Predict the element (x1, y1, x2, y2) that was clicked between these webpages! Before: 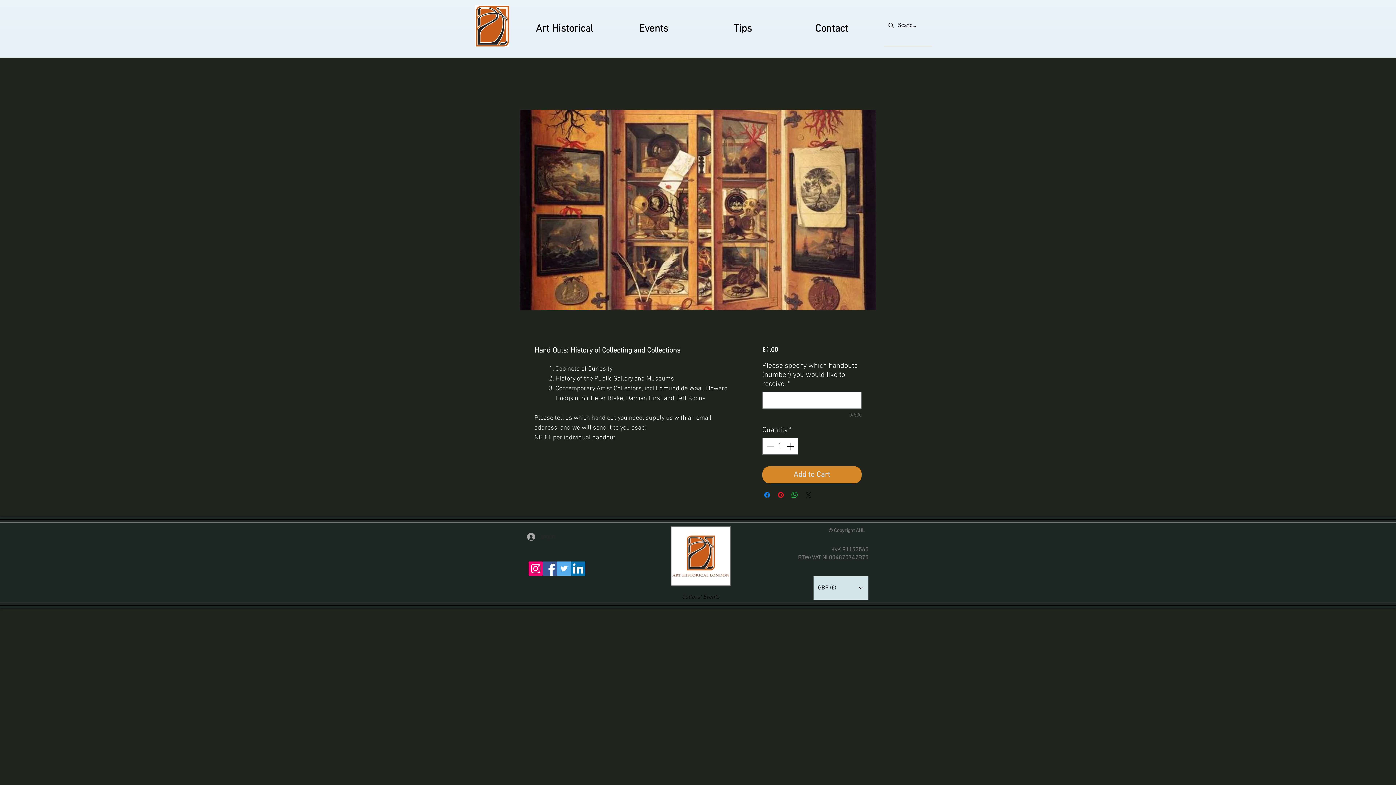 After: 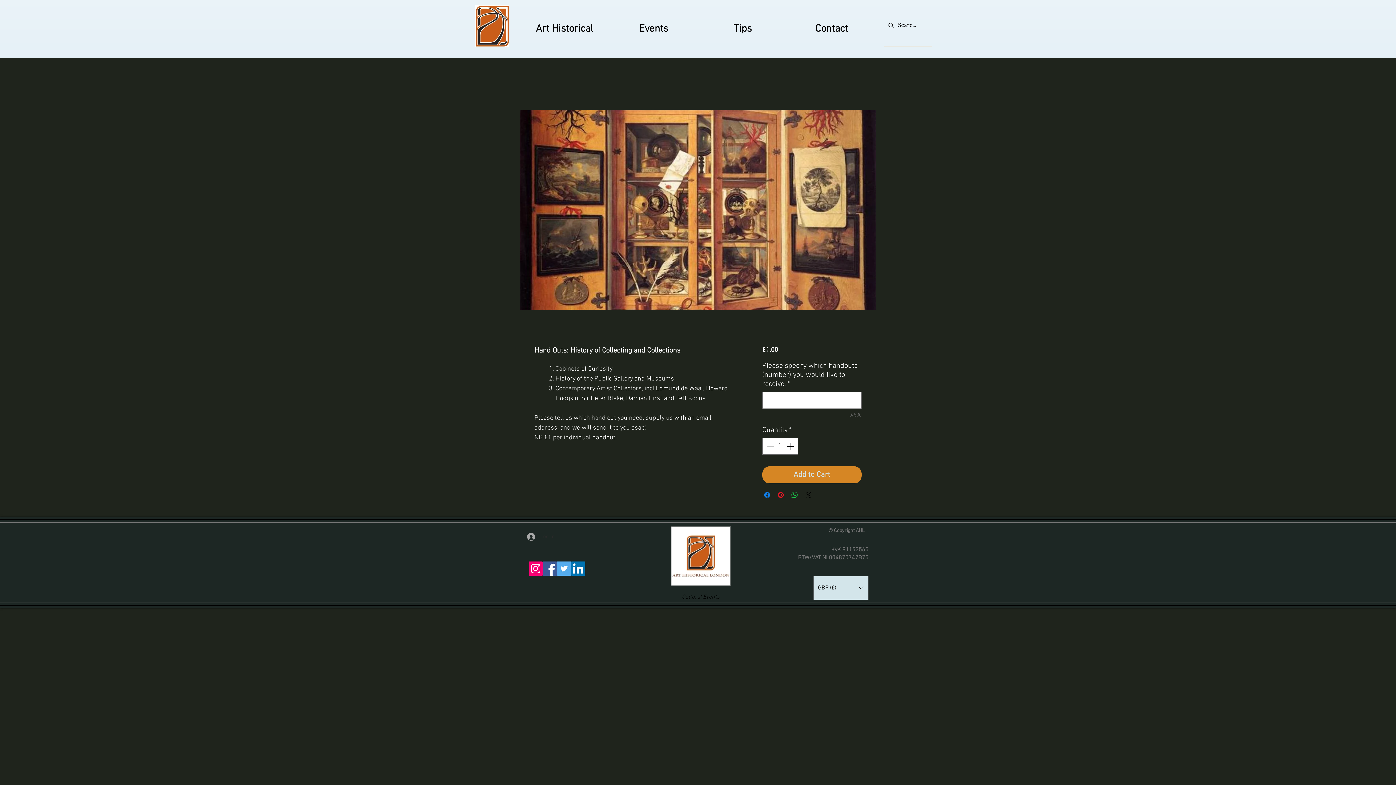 Action: bbox: (542, 561, 557, 576) label: Facebook